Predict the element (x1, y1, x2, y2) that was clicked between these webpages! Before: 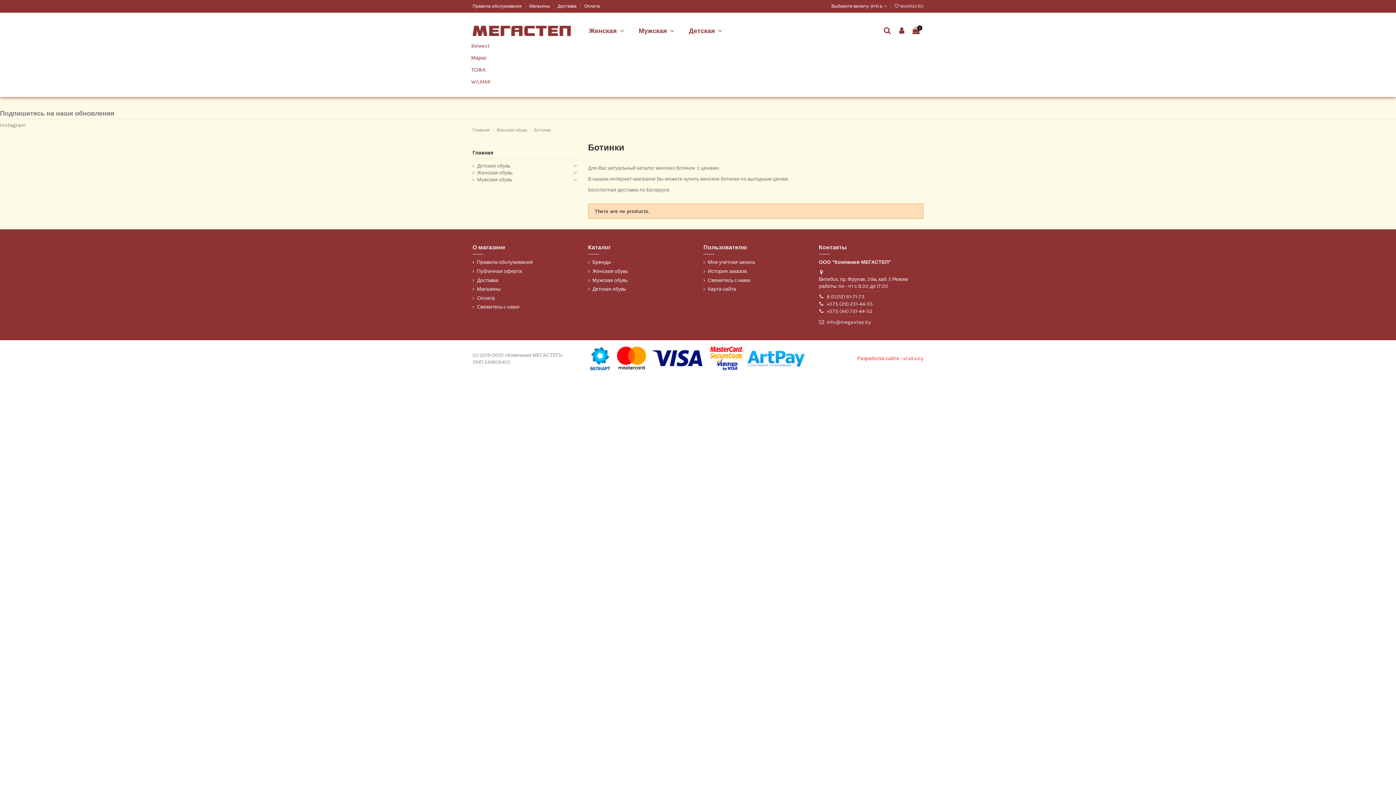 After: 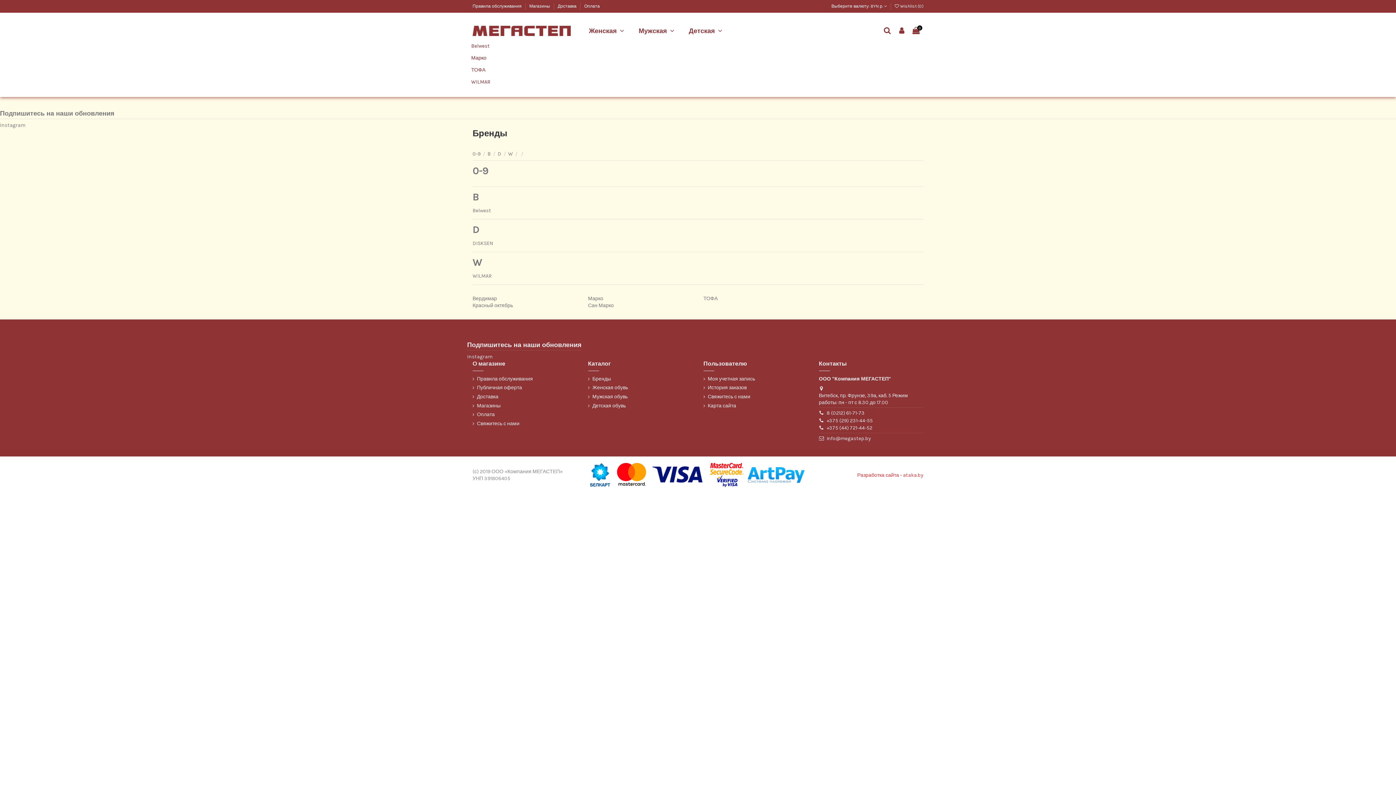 Action: bbox: (588, 259, 611, 265) label: Бренды